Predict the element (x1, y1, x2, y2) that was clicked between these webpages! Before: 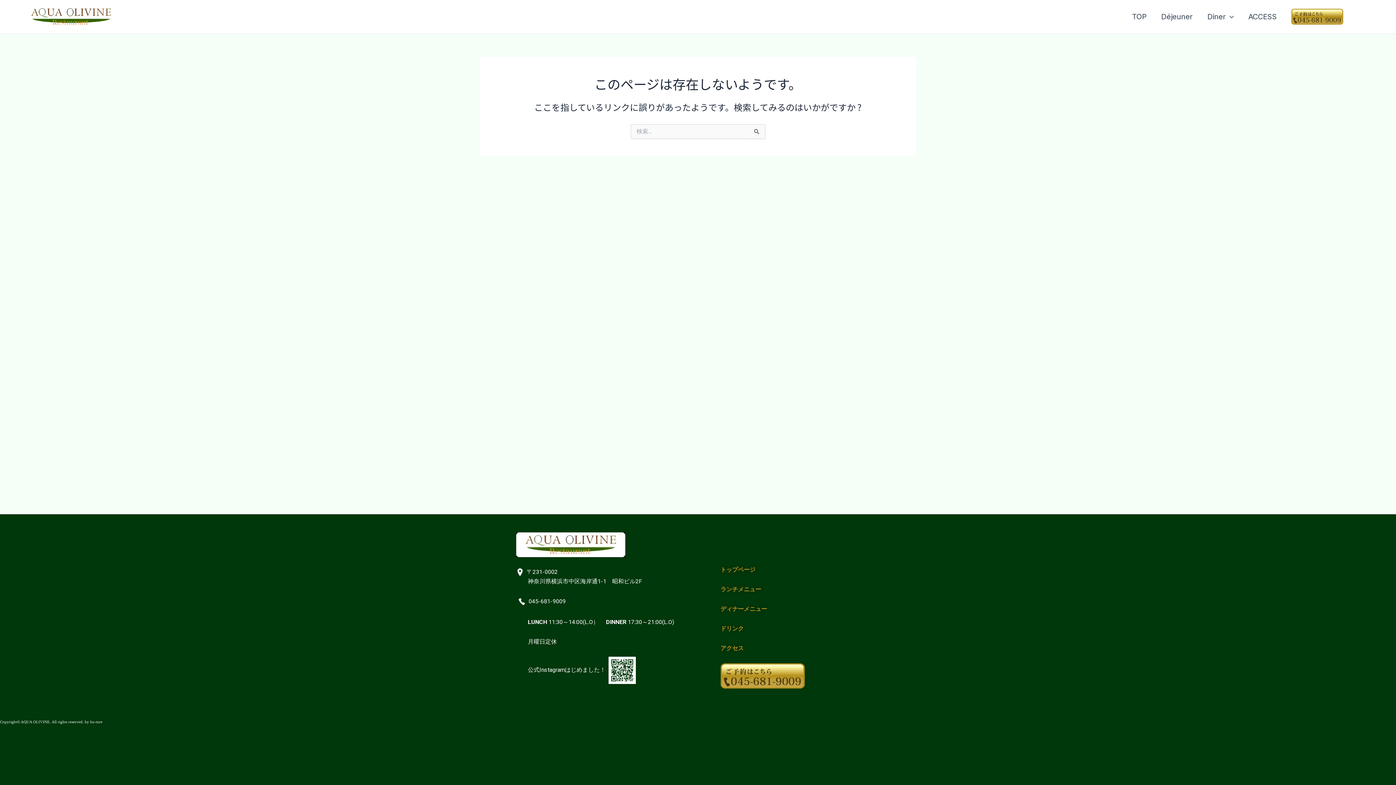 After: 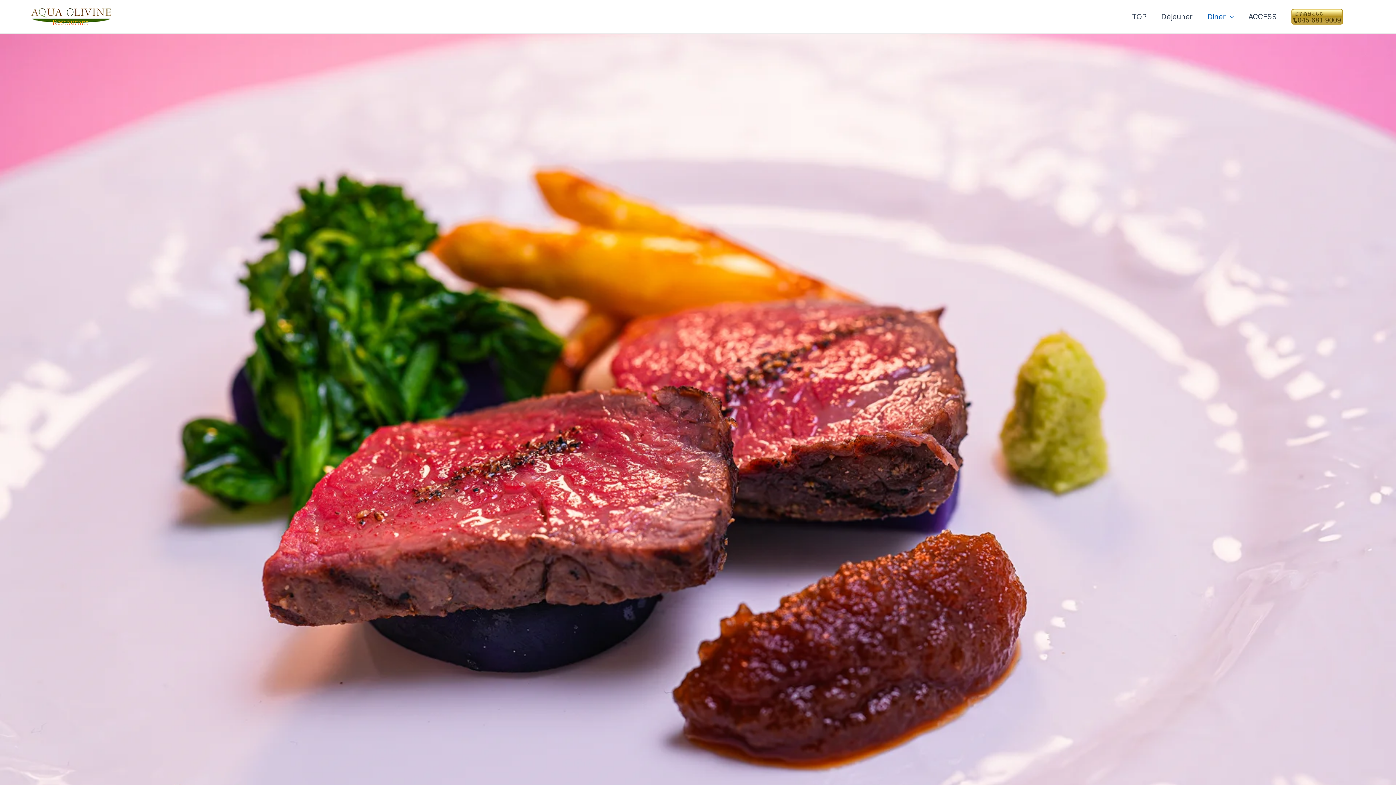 Action: label: Diner bbox: (1200, 2, 1241, 31)